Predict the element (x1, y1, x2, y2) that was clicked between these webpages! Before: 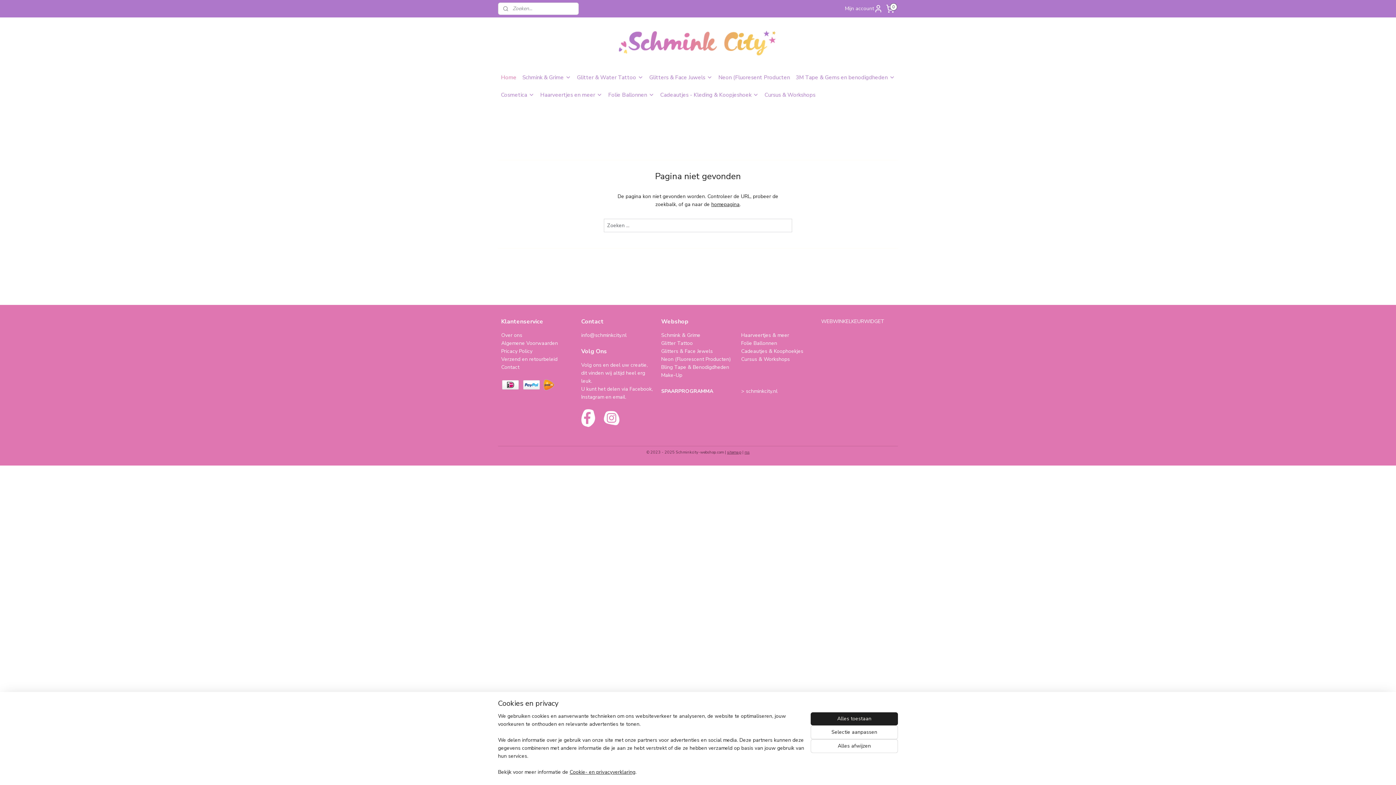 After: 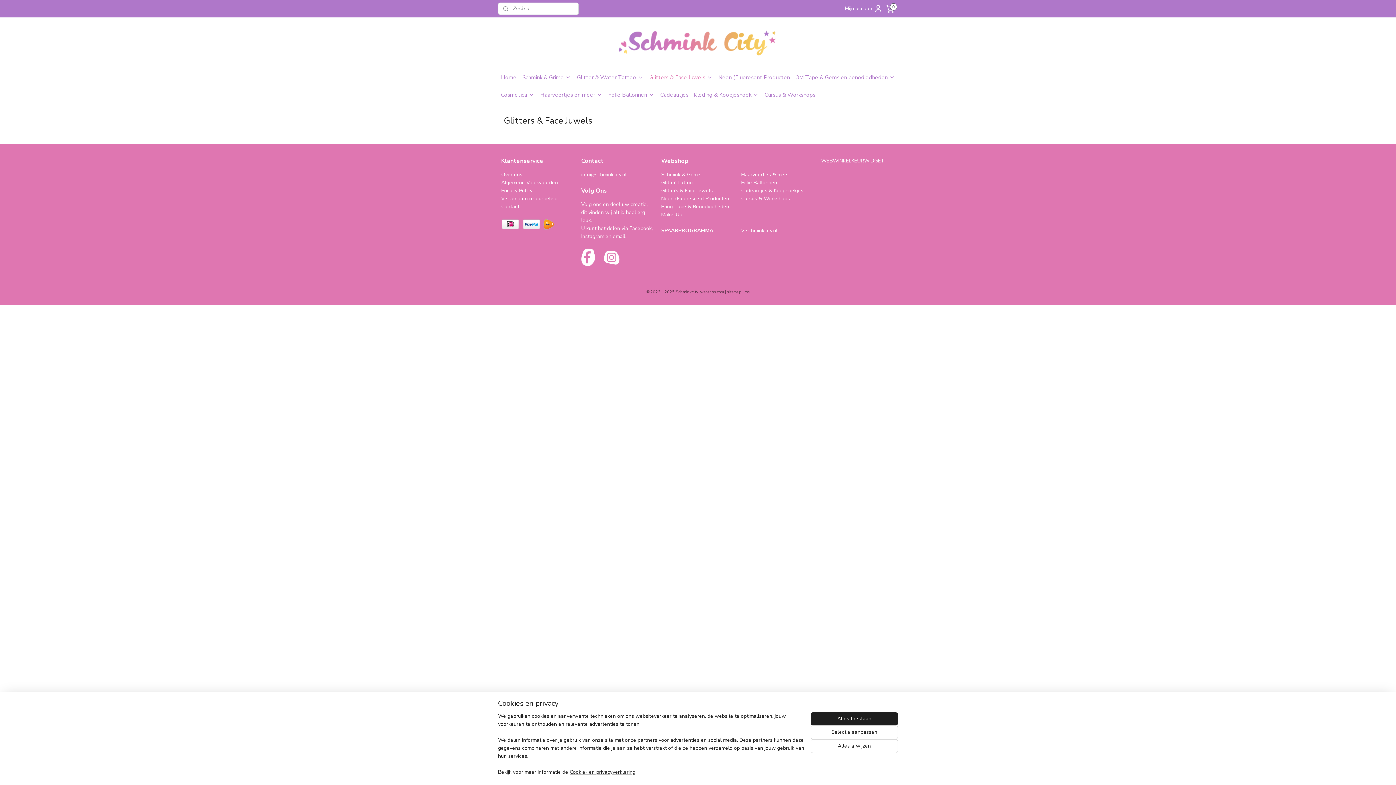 Action: label: Glitters & Face Jewels bbox: (661, 347, 713, 354)